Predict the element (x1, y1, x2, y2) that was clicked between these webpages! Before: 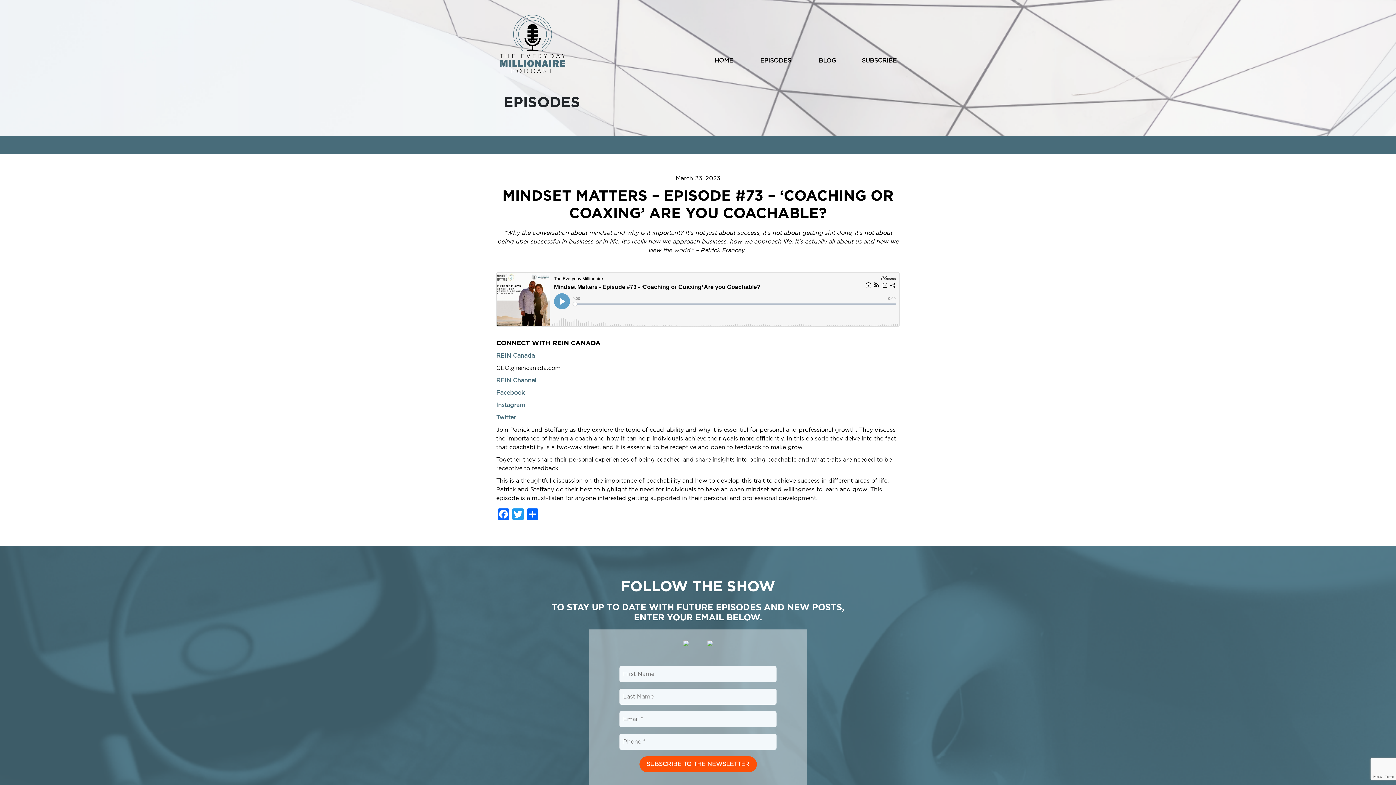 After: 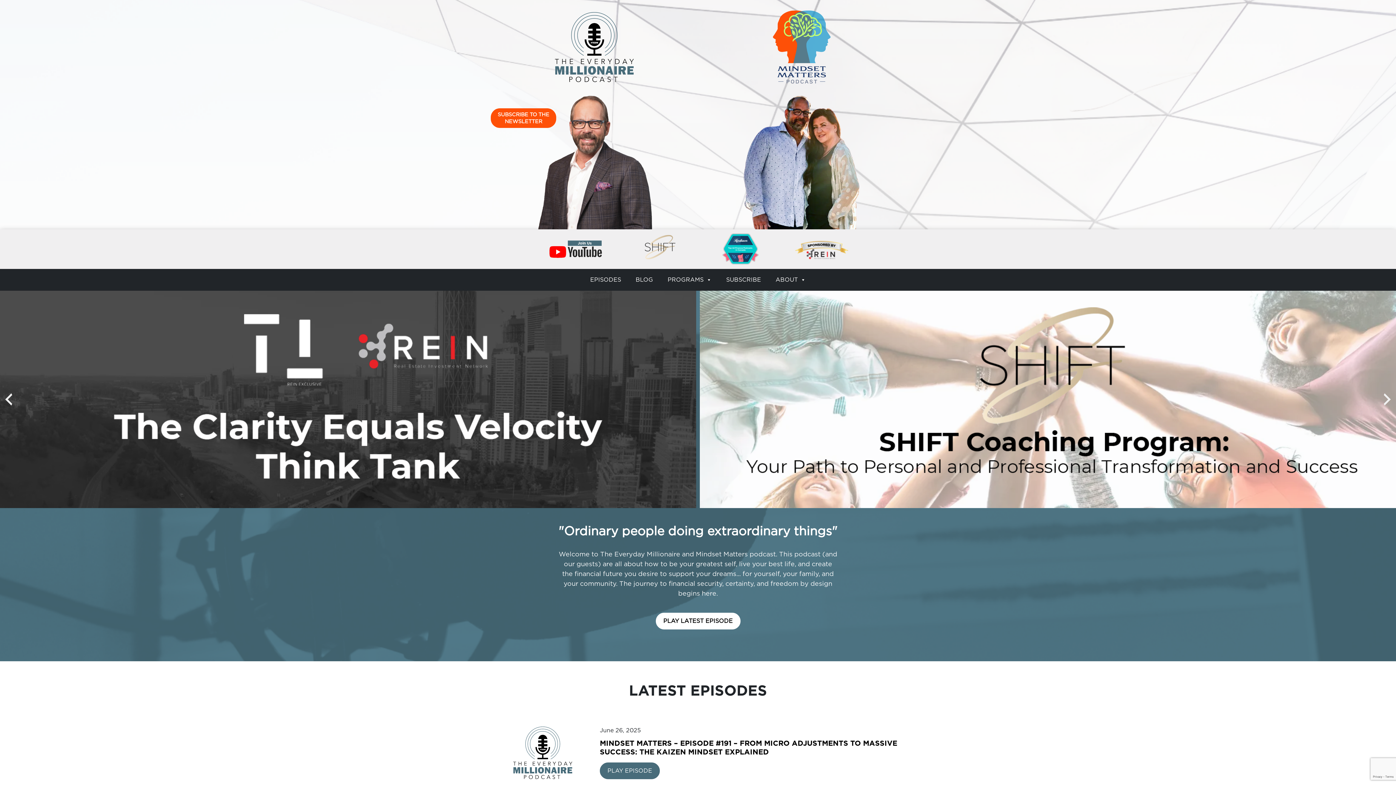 Action: label: HOME bbox: (714, 54, 733, 67)